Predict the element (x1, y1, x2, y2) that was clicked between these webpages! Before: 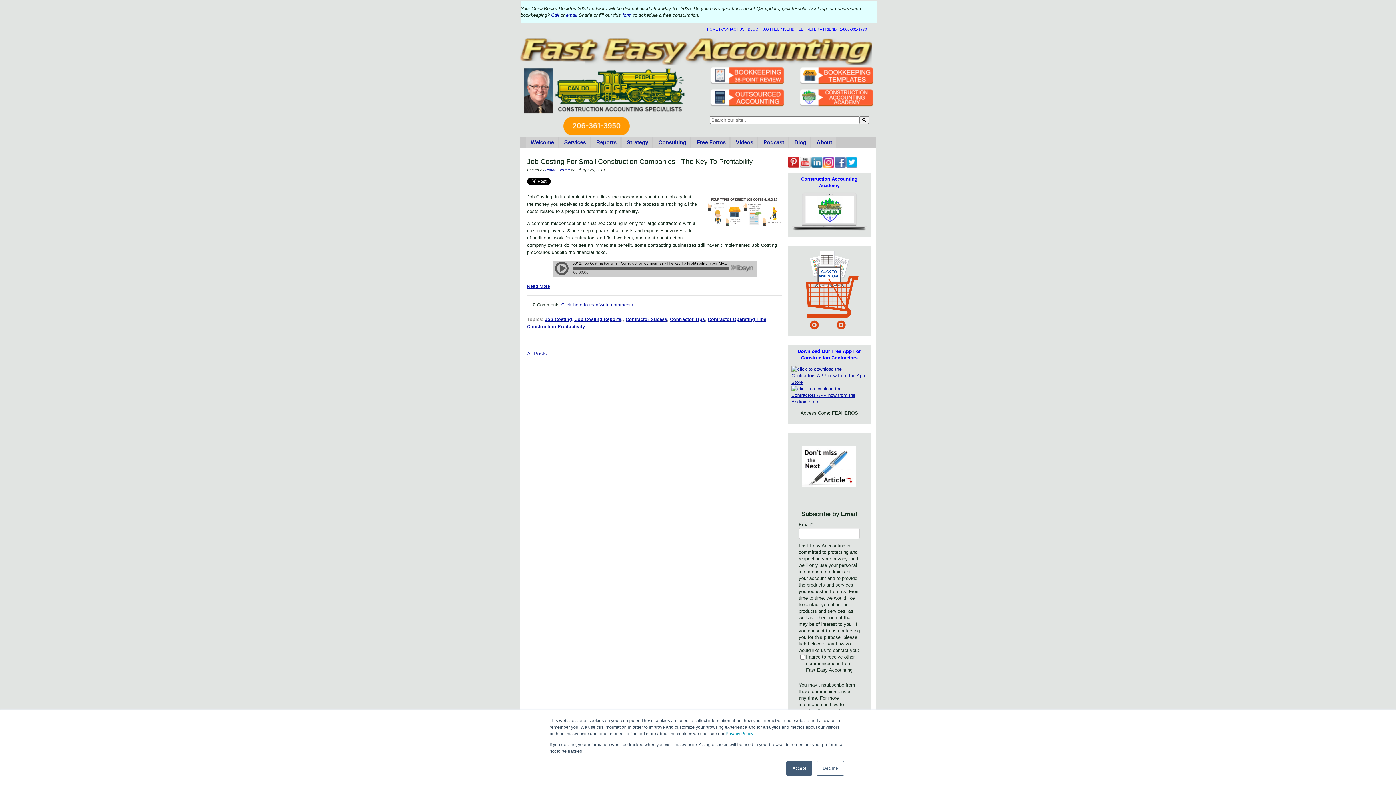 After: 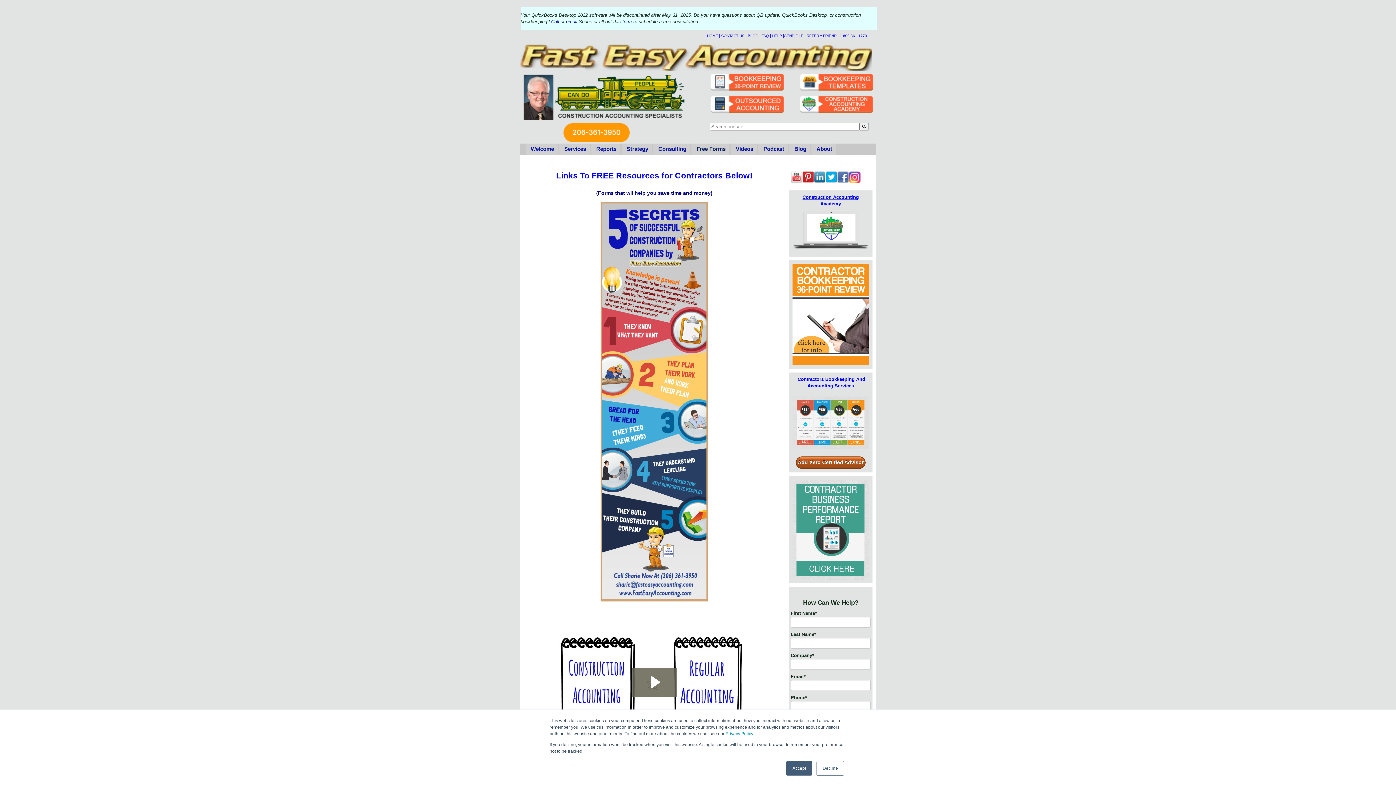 Action: label: Free Forms bbox: (691, 137, 729, 148)